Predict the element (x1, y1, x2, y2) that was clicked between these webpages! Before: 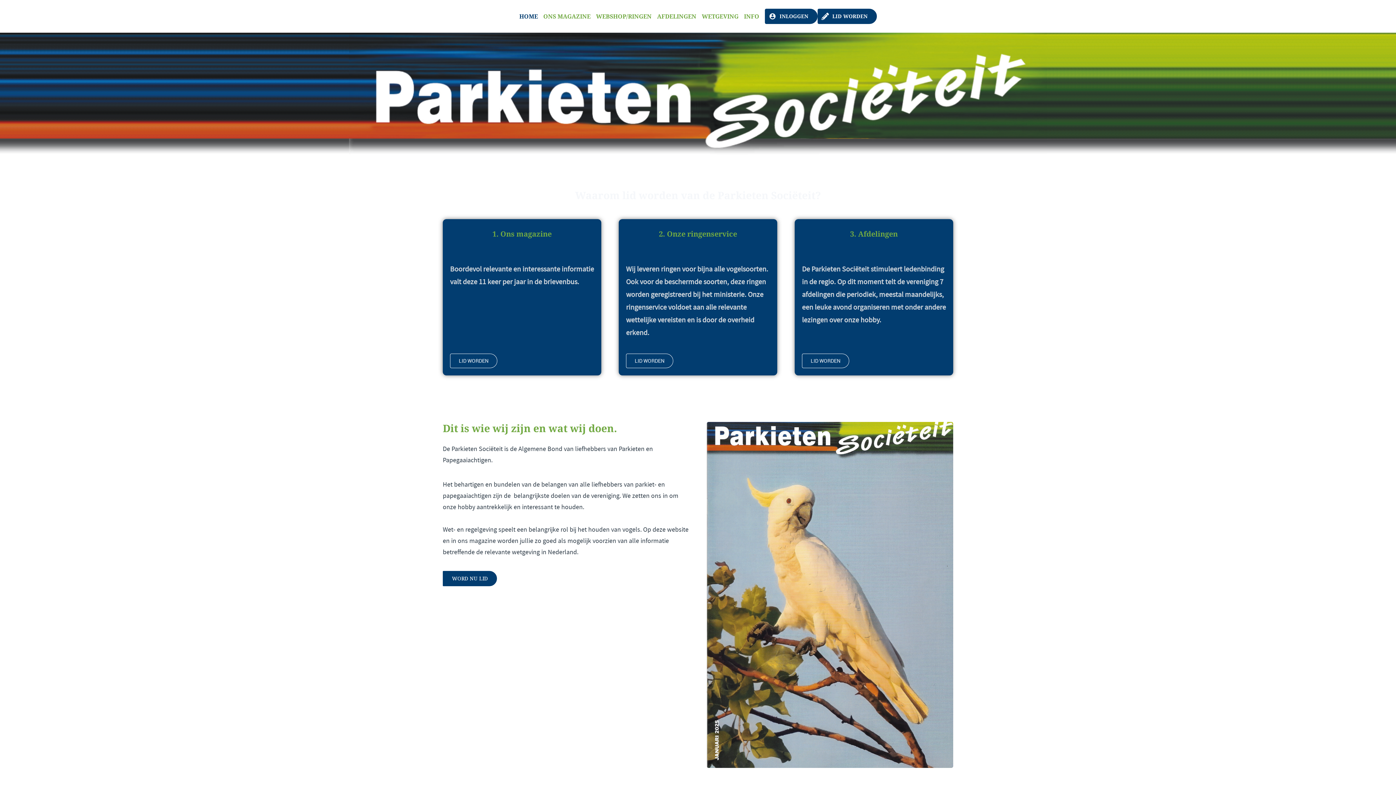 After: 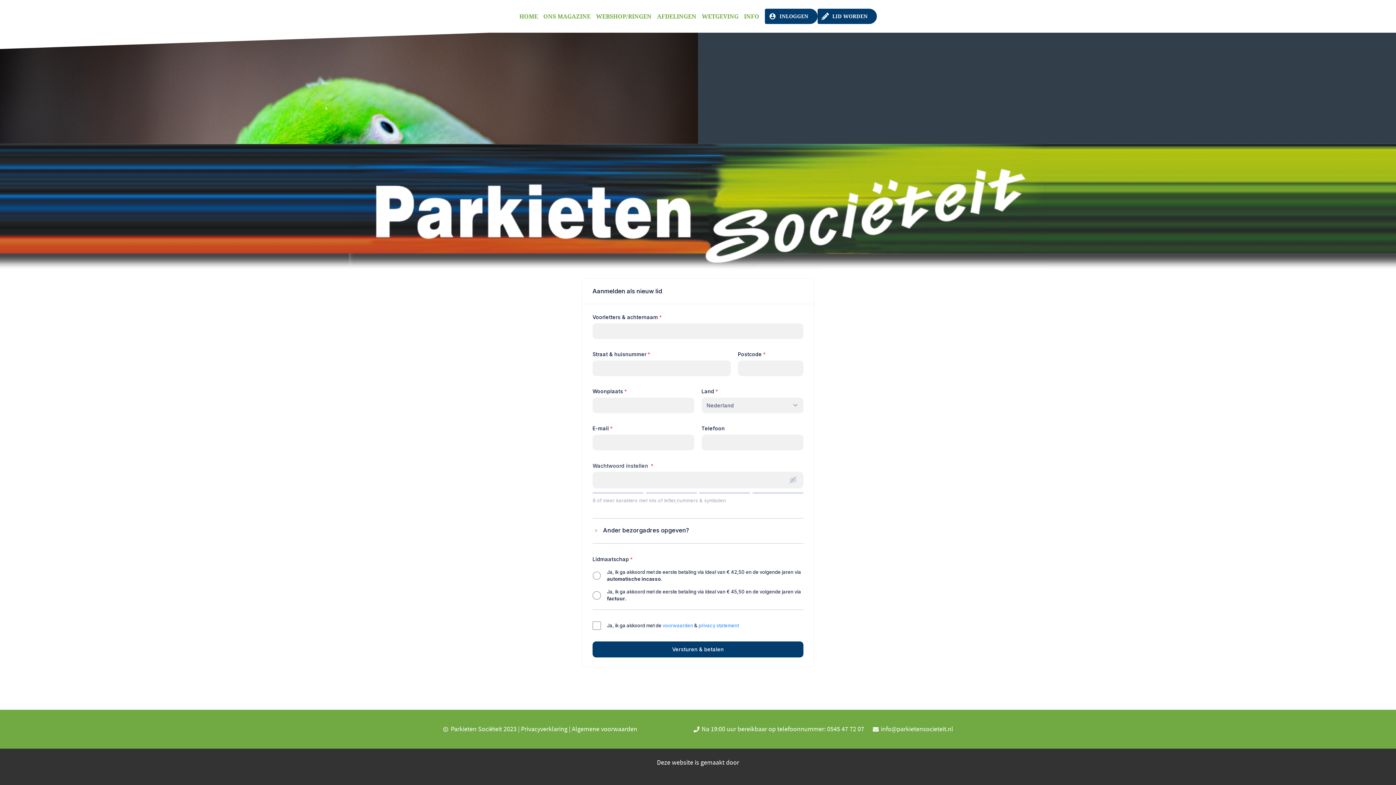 Action: label: WORD NU LID bbox: (442, 571, 497, 586)